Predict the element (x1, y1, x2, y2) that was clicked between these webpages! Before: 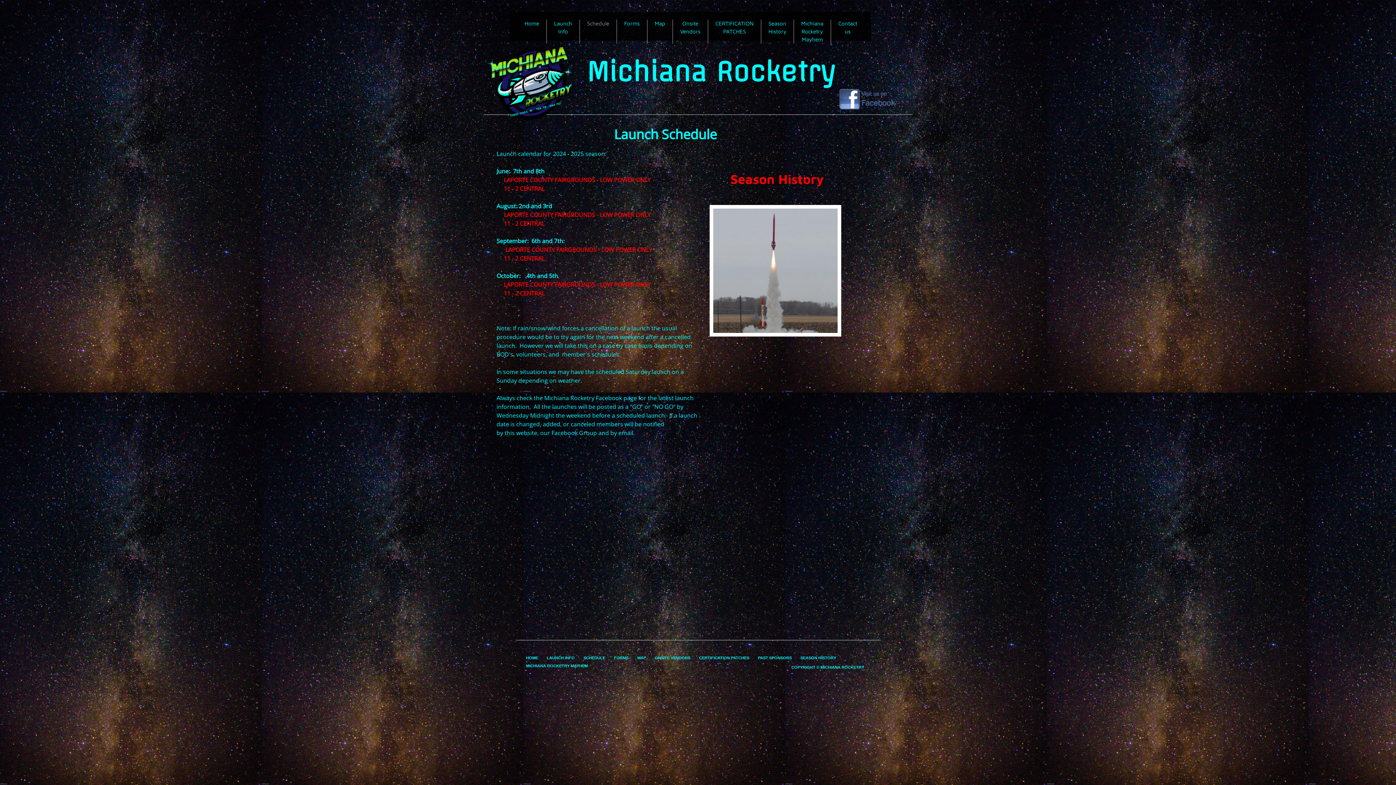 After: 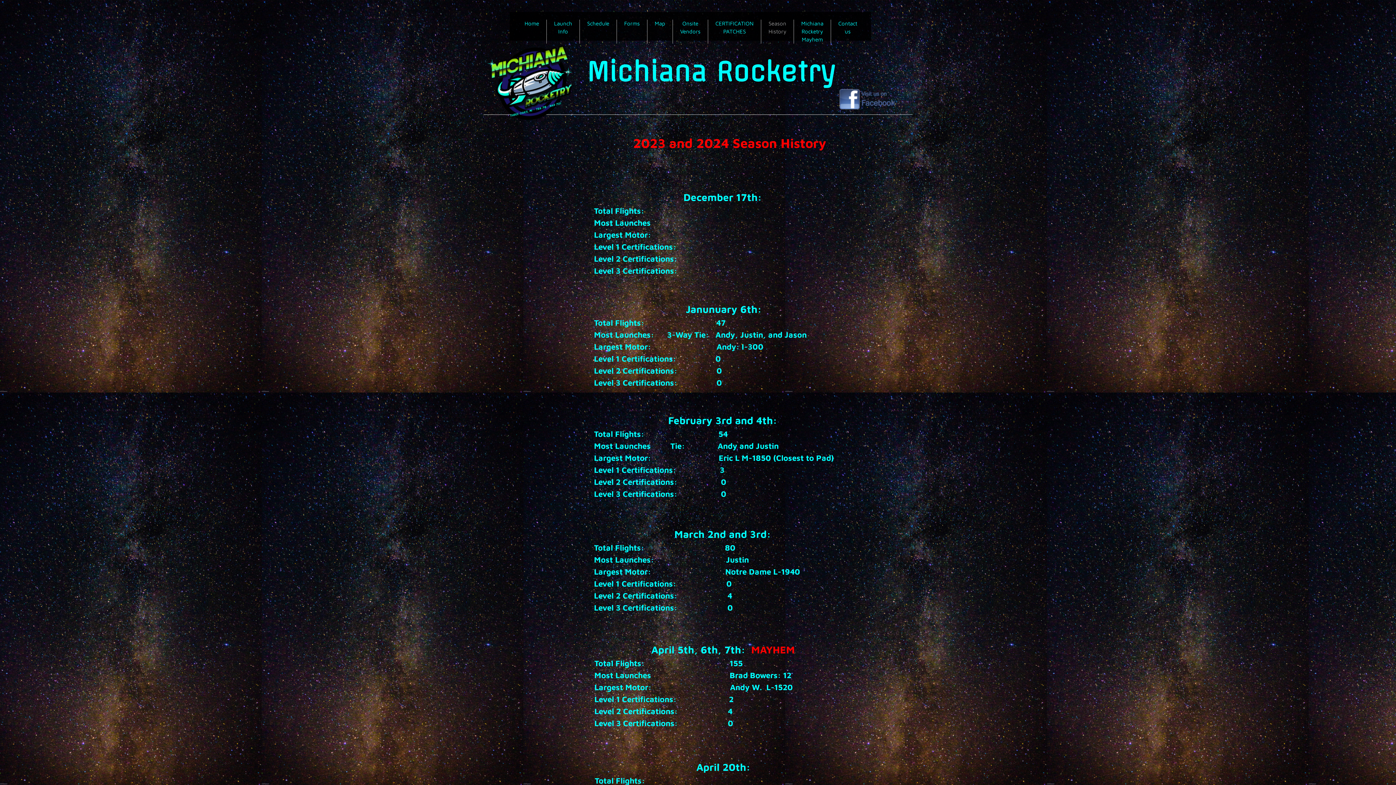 Action: bbox: (800, 656, 836, 660) label: SEASON HISTORY